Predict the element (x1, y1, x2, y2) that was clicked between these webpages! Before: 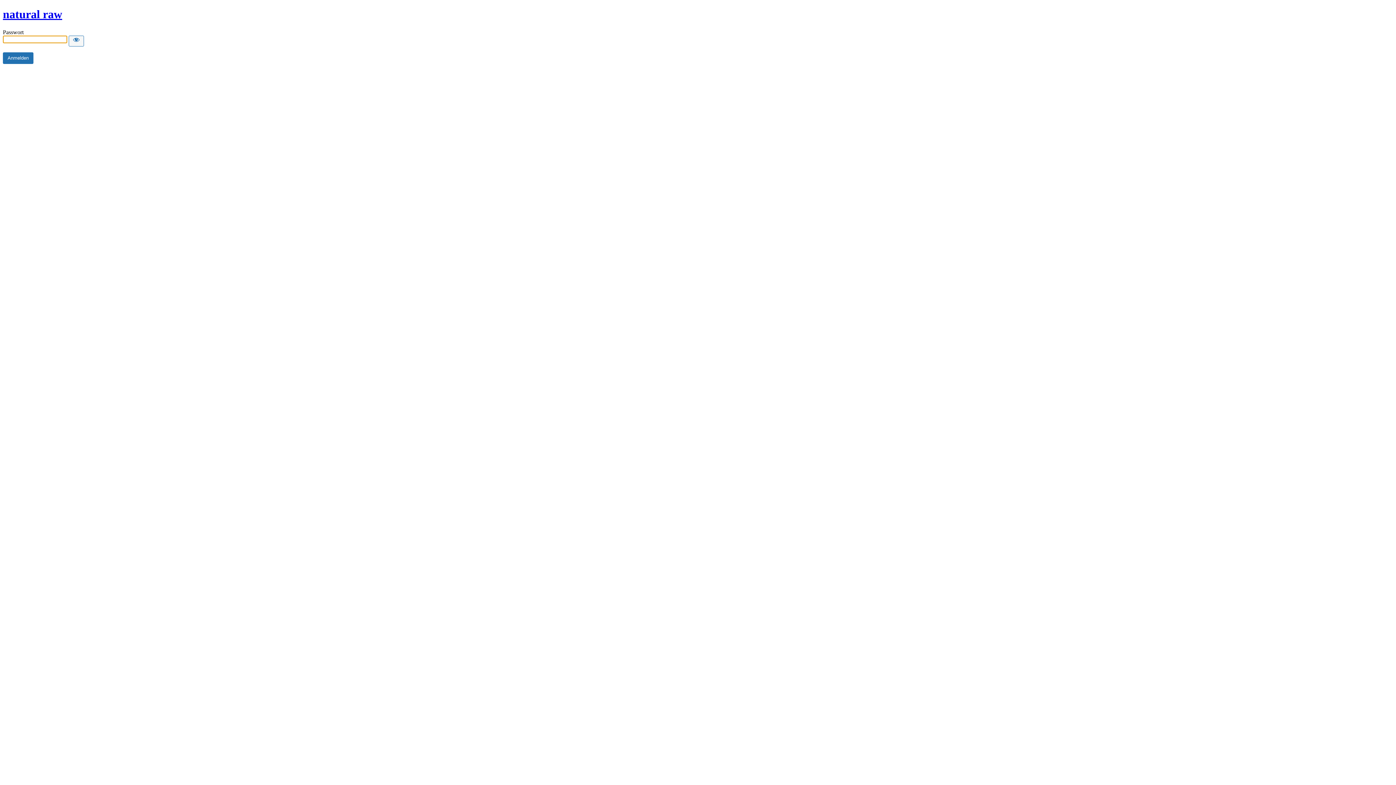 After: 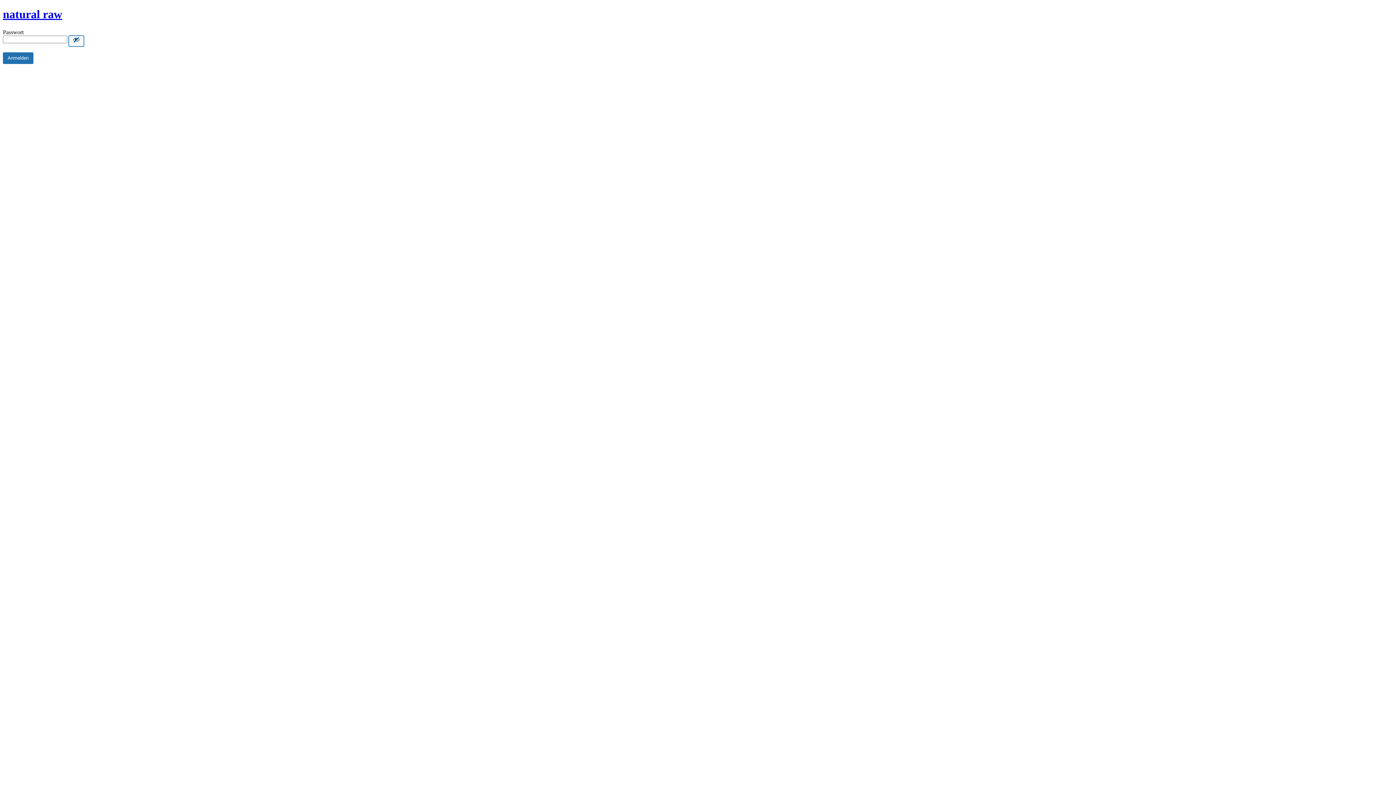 Action: label: Show password bbox: (68, 35, 84, 46)